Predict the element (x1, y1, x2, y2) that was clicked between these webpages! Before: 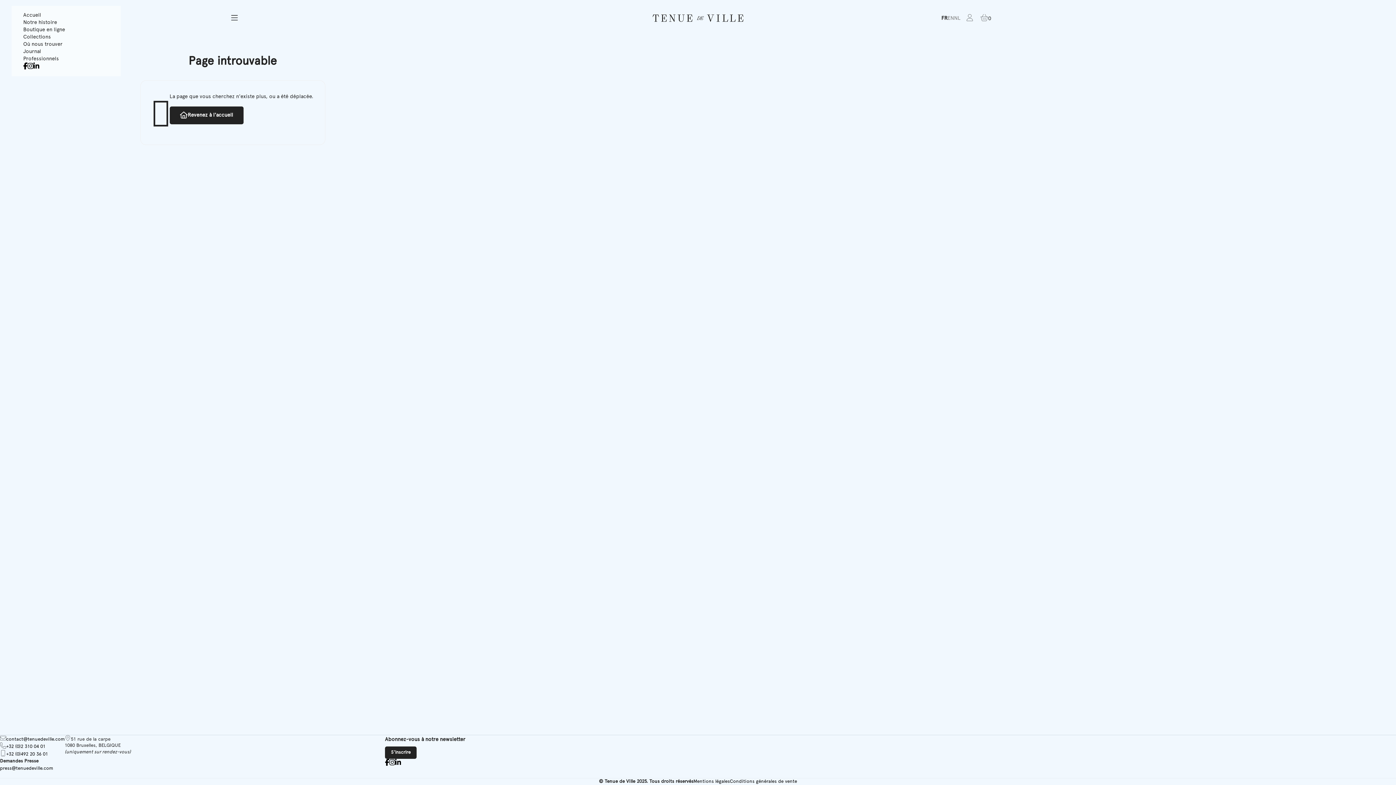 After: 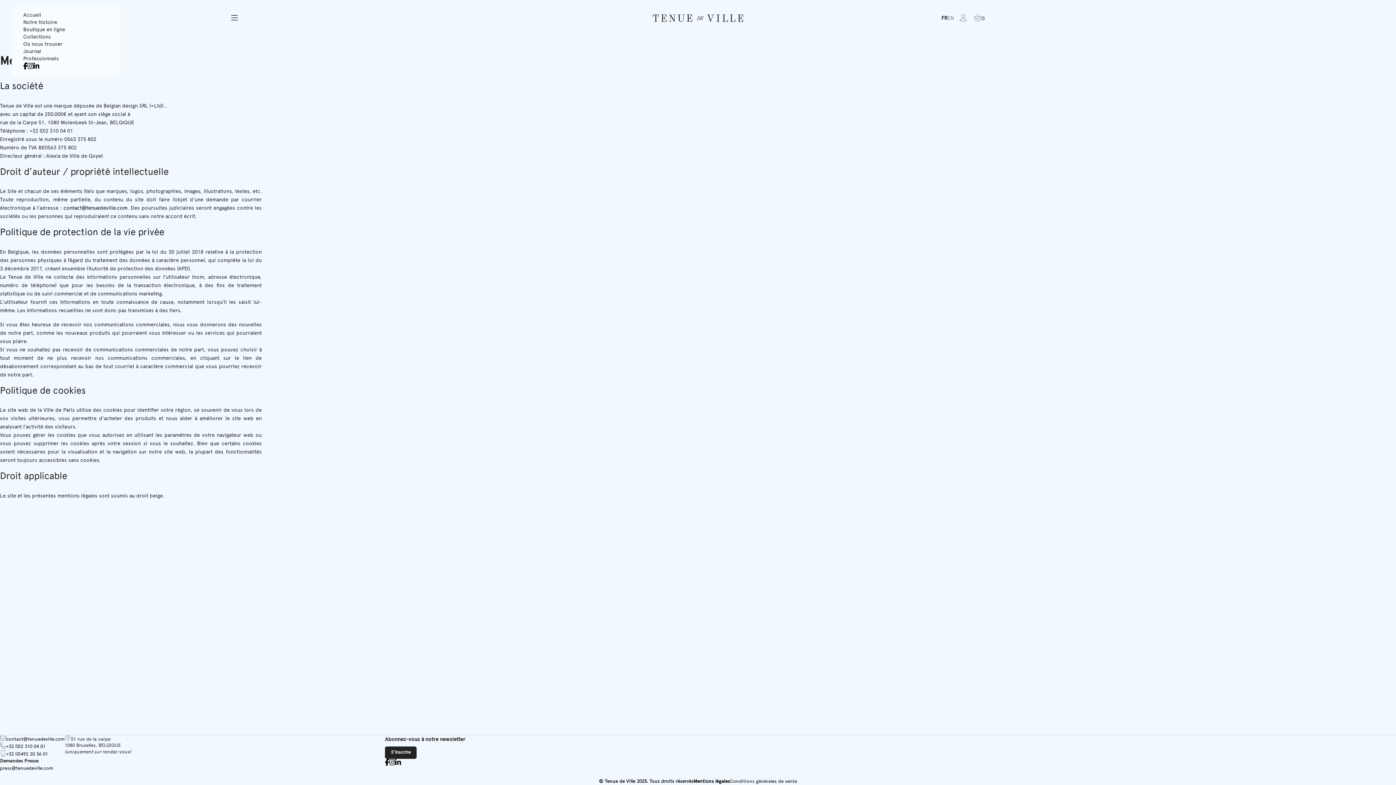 Action: label: Mentions légales bbox: (693, 779, 730, 784)